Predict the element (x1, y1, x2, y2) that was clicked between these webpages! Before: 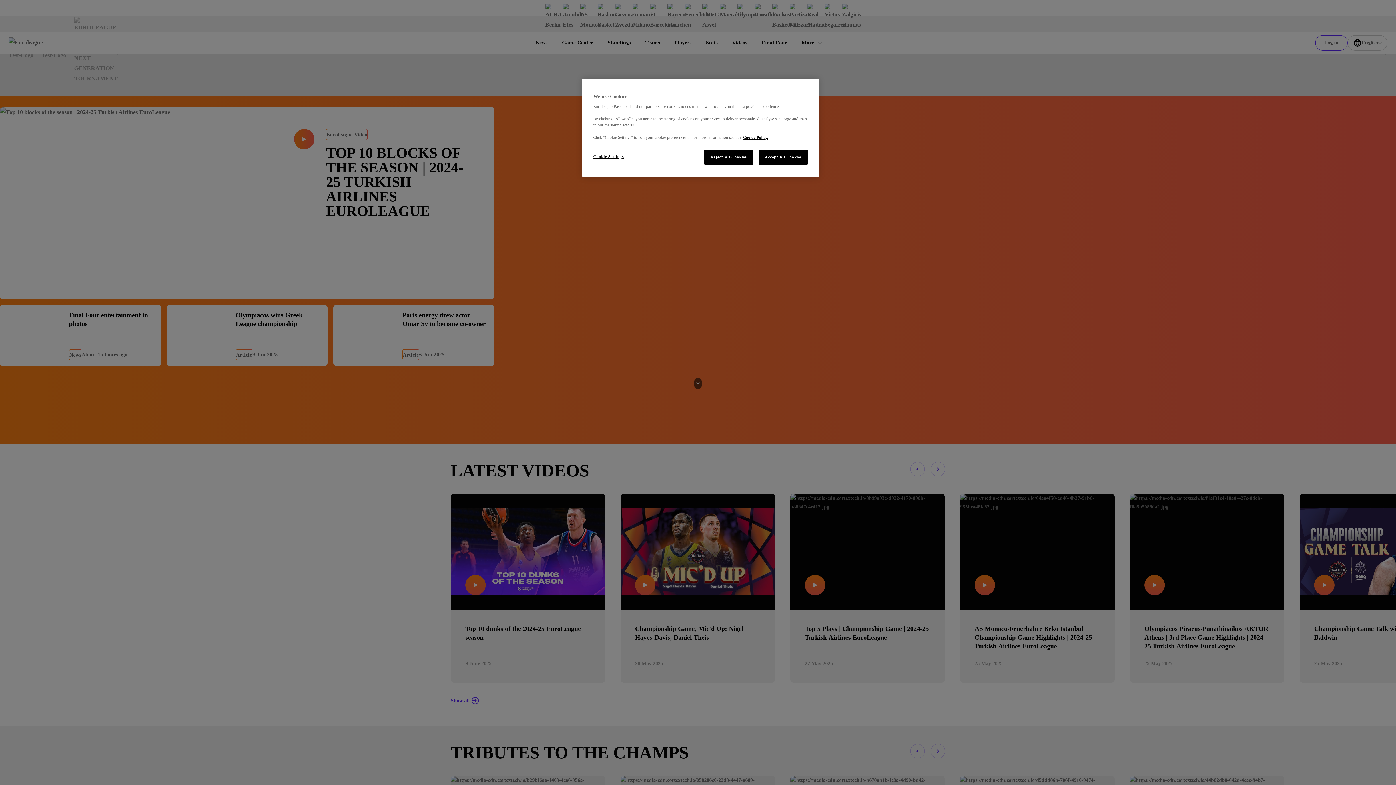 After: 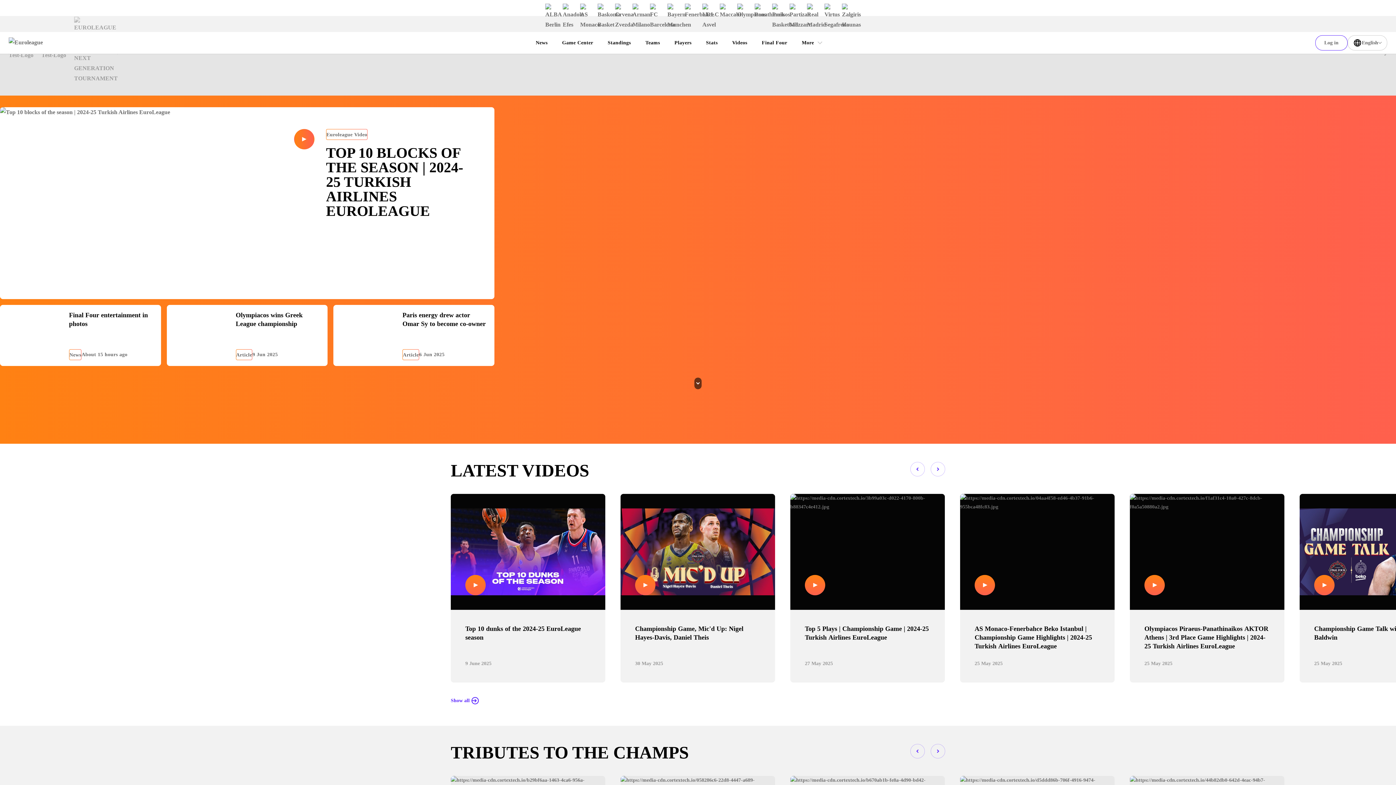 Action: bbox: (704, 149, 753, 164) label: Reject All Cookies